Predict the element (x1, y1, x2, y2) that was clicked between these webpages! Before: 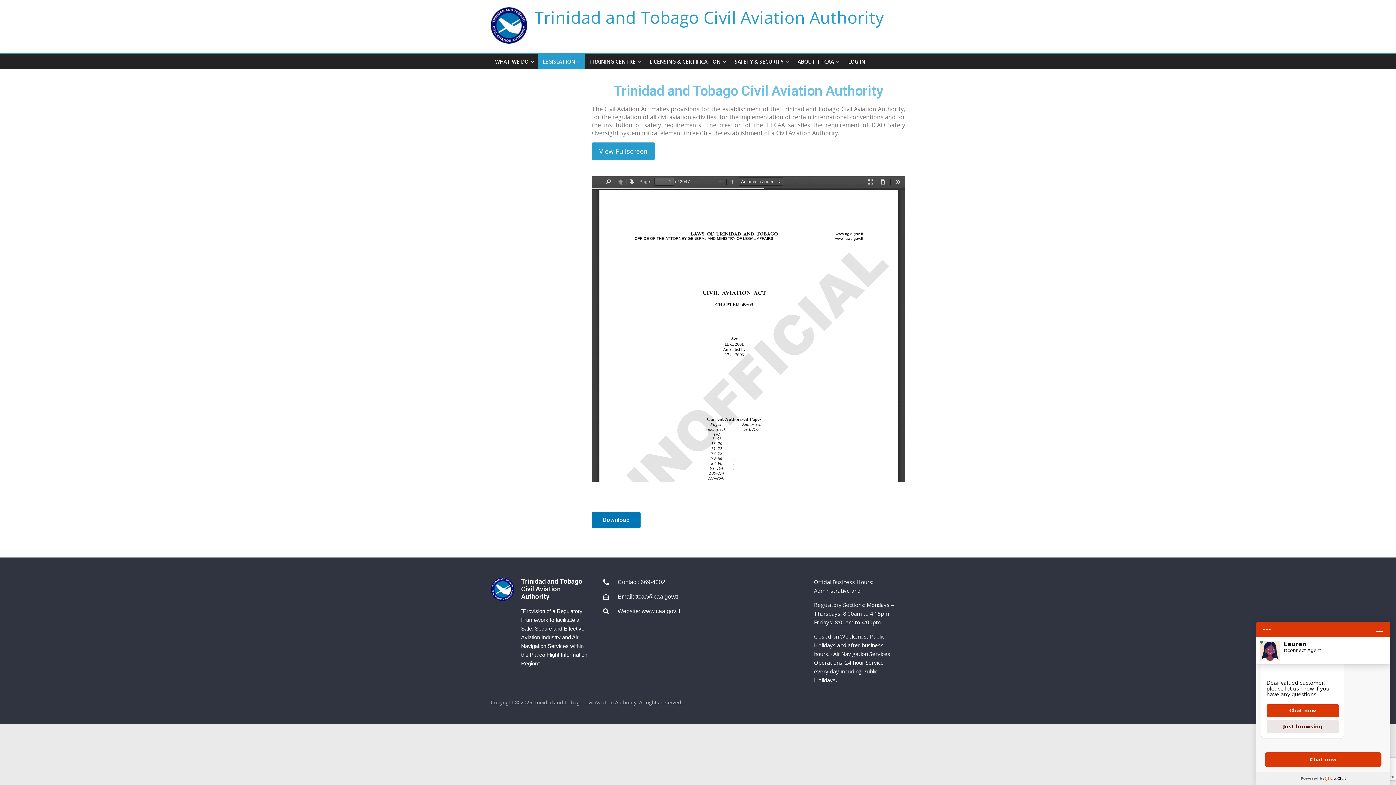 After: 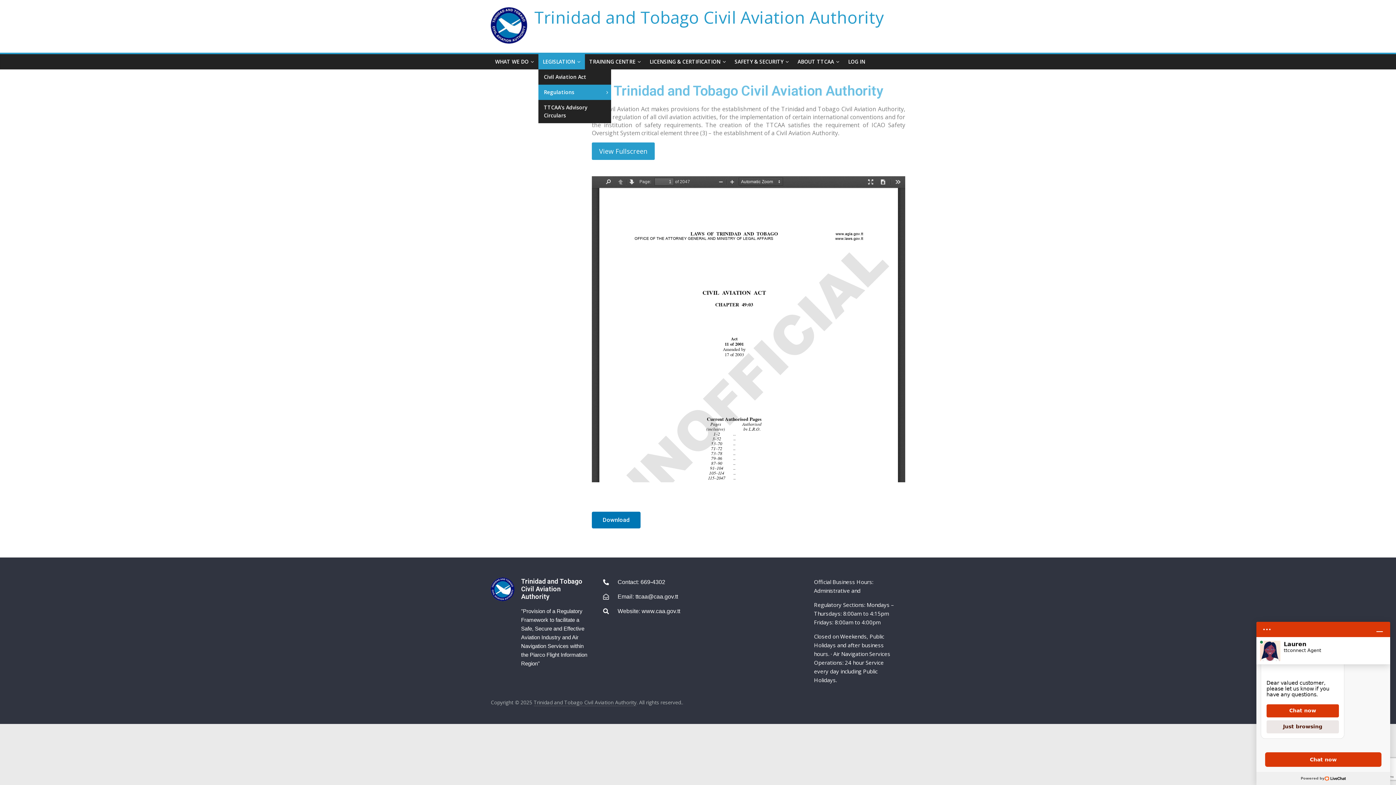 Action: bbox: (538, 54, 585, 69) label: LEGISLATION